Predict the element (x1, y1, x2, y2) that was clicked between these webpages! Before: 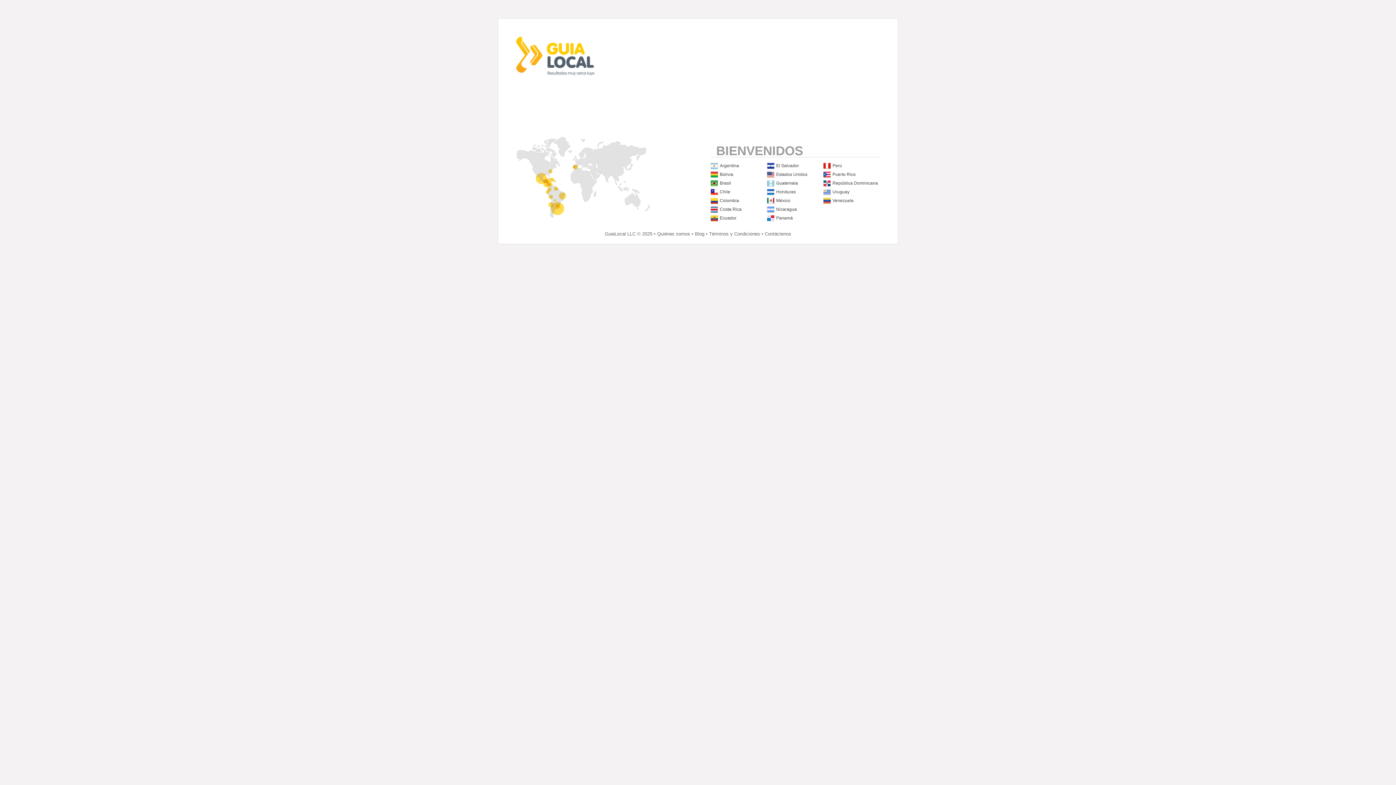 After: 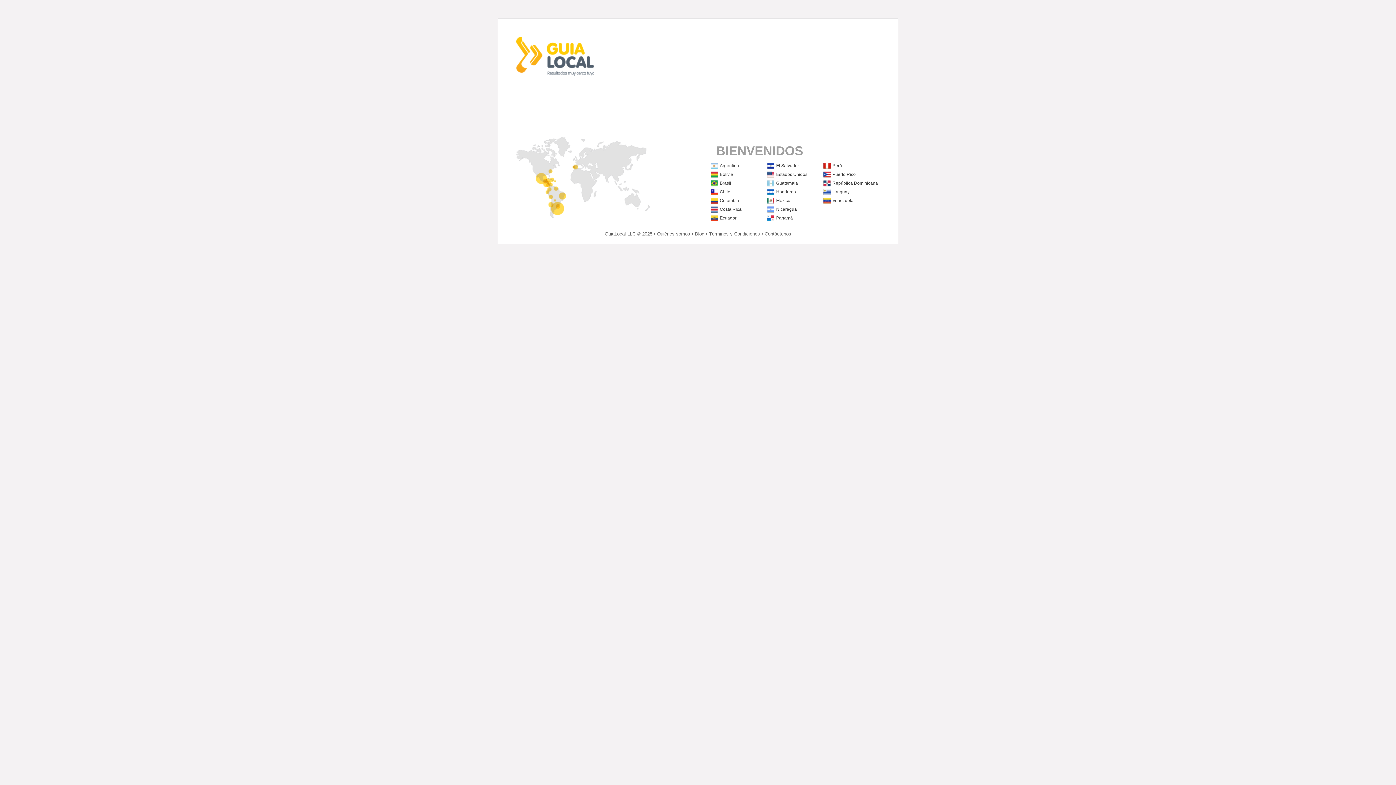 Action: bbox: (832, 189, 849, 194) label: Uruguay